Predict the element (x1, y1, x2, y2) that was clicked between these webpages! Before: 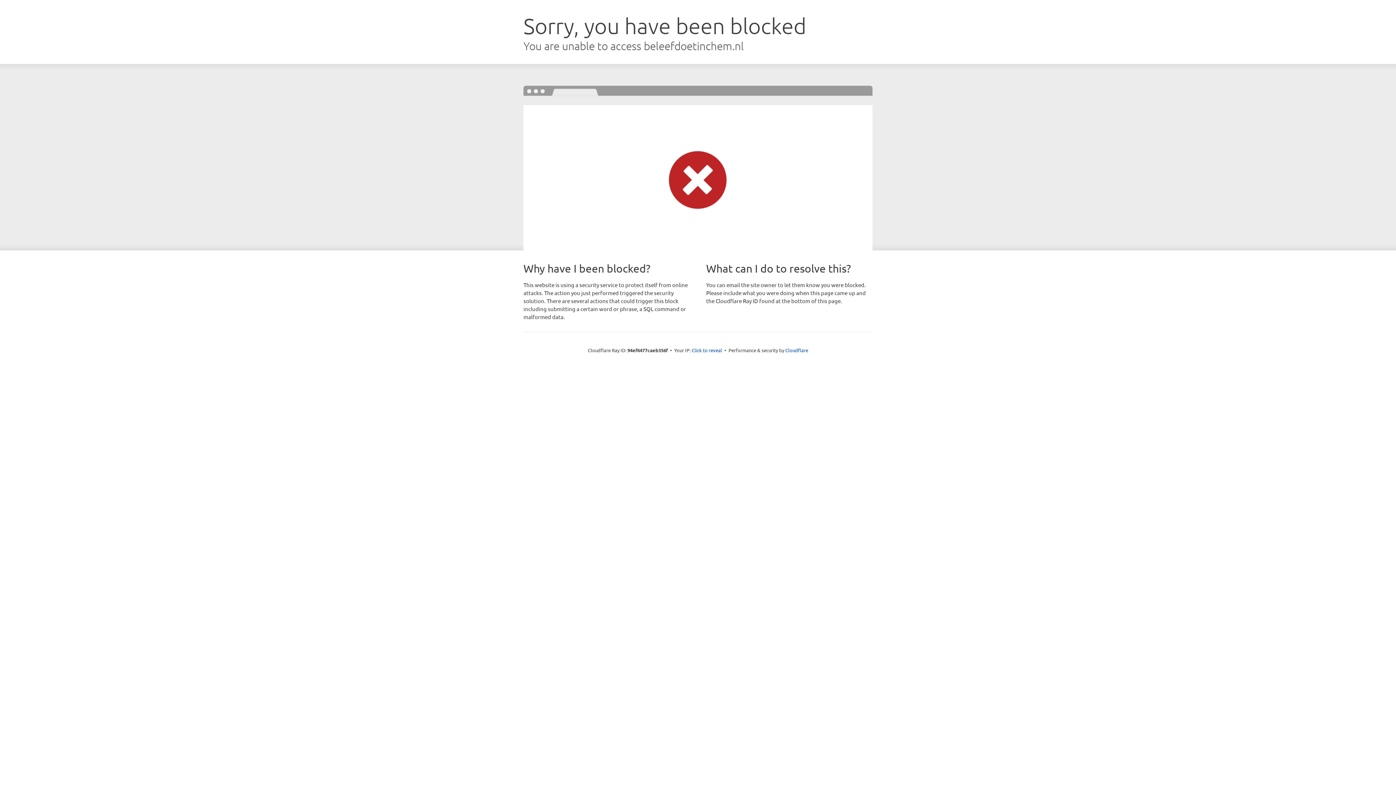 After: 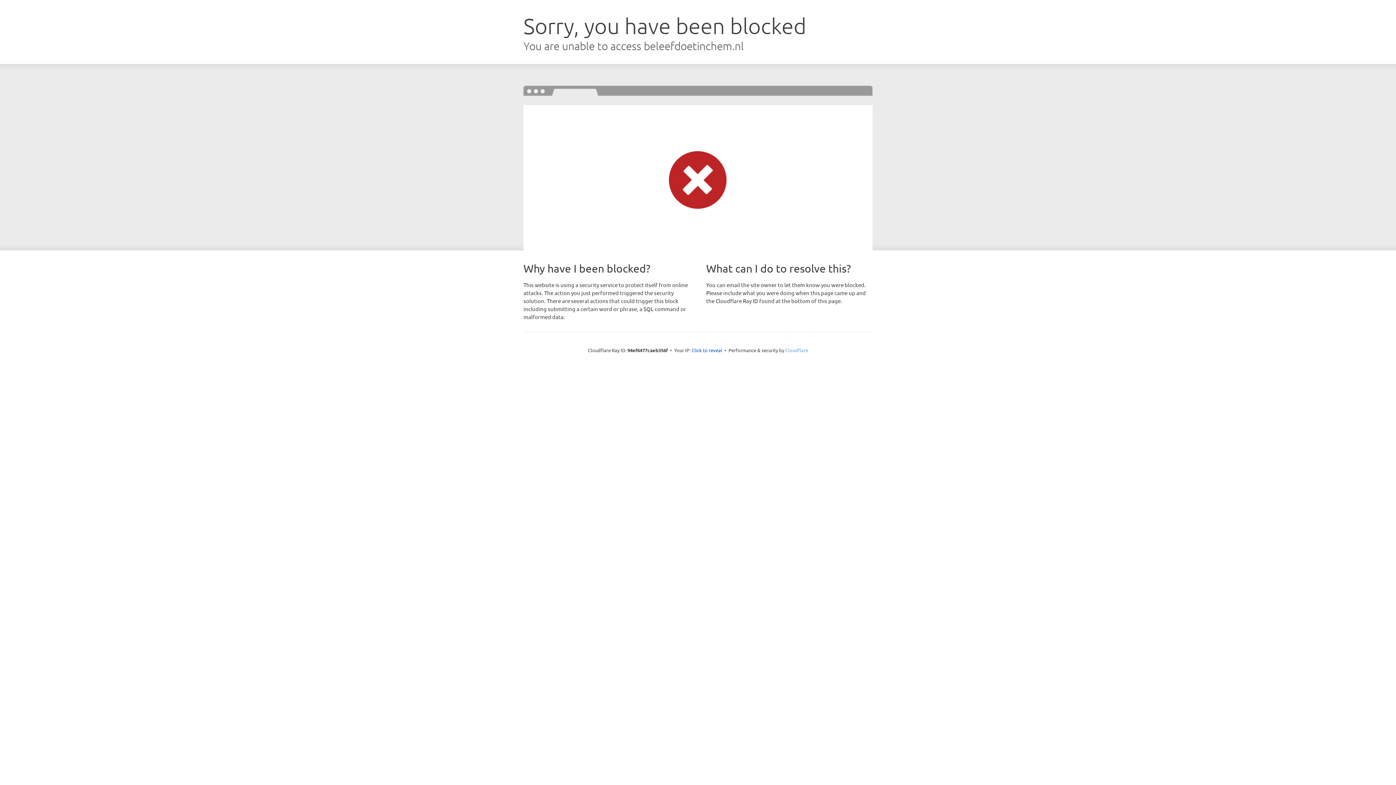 Action: bbox: (785, 347, 808, 353) label: Cloudflare